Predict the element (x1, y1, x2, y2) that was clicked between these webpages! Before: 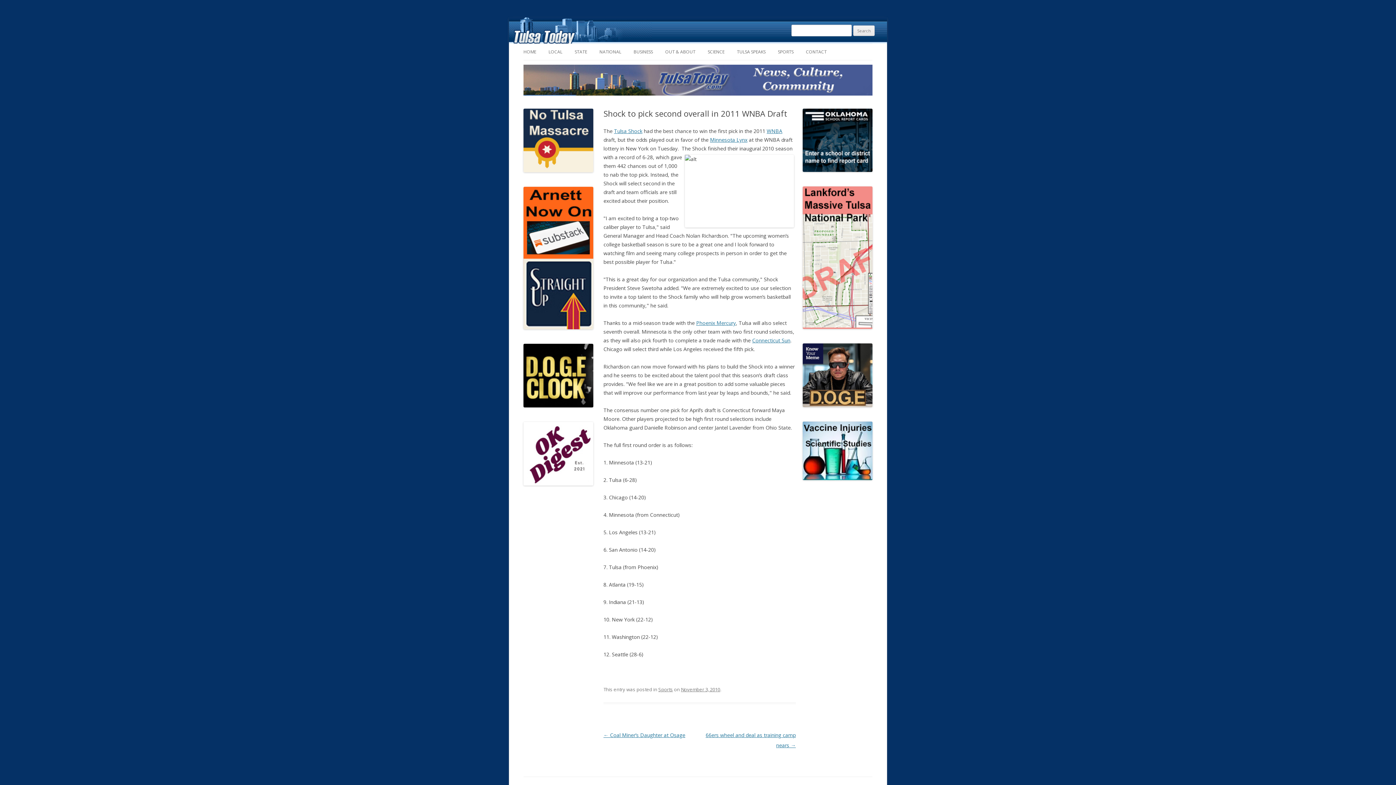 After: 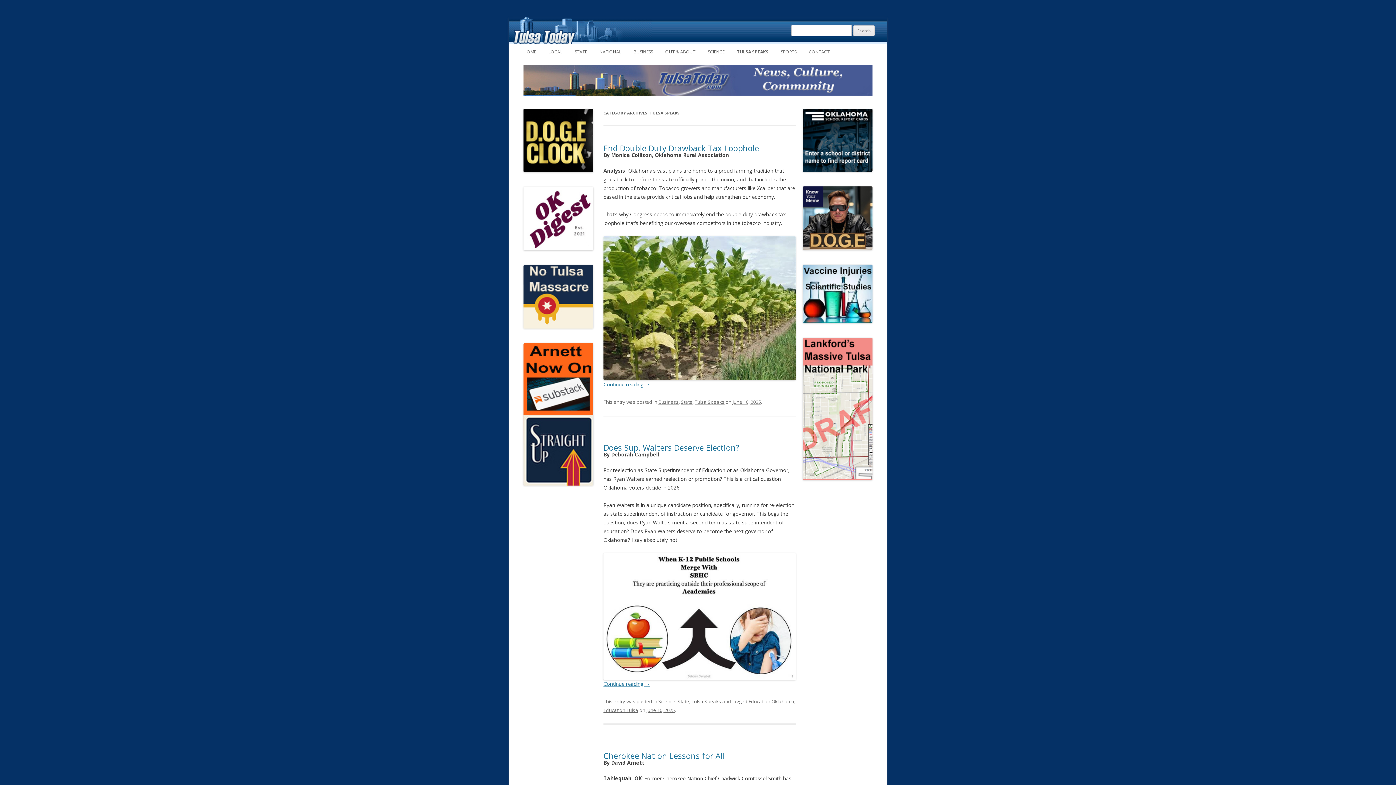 Action: label: TULSA SPEAKS bbox: (737, 44, 765, 60)